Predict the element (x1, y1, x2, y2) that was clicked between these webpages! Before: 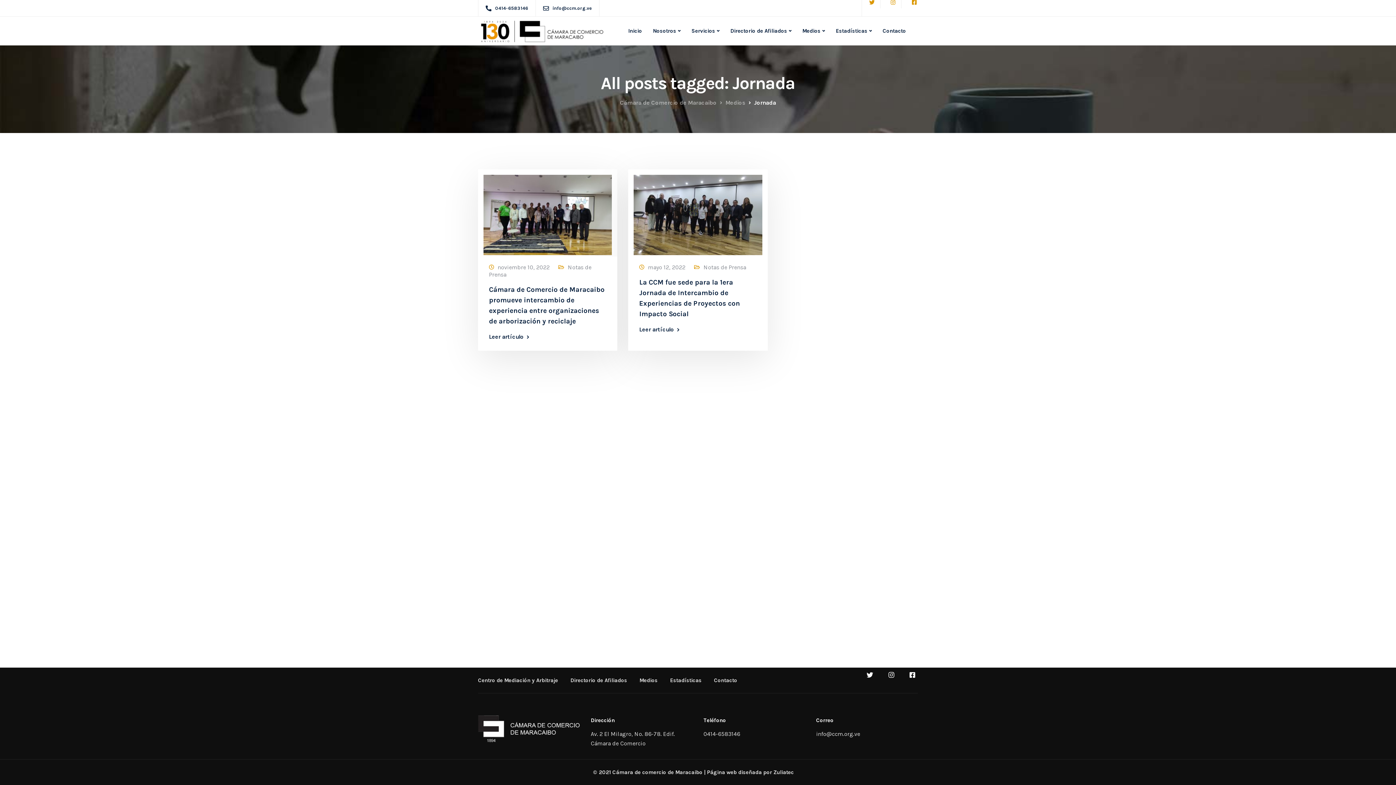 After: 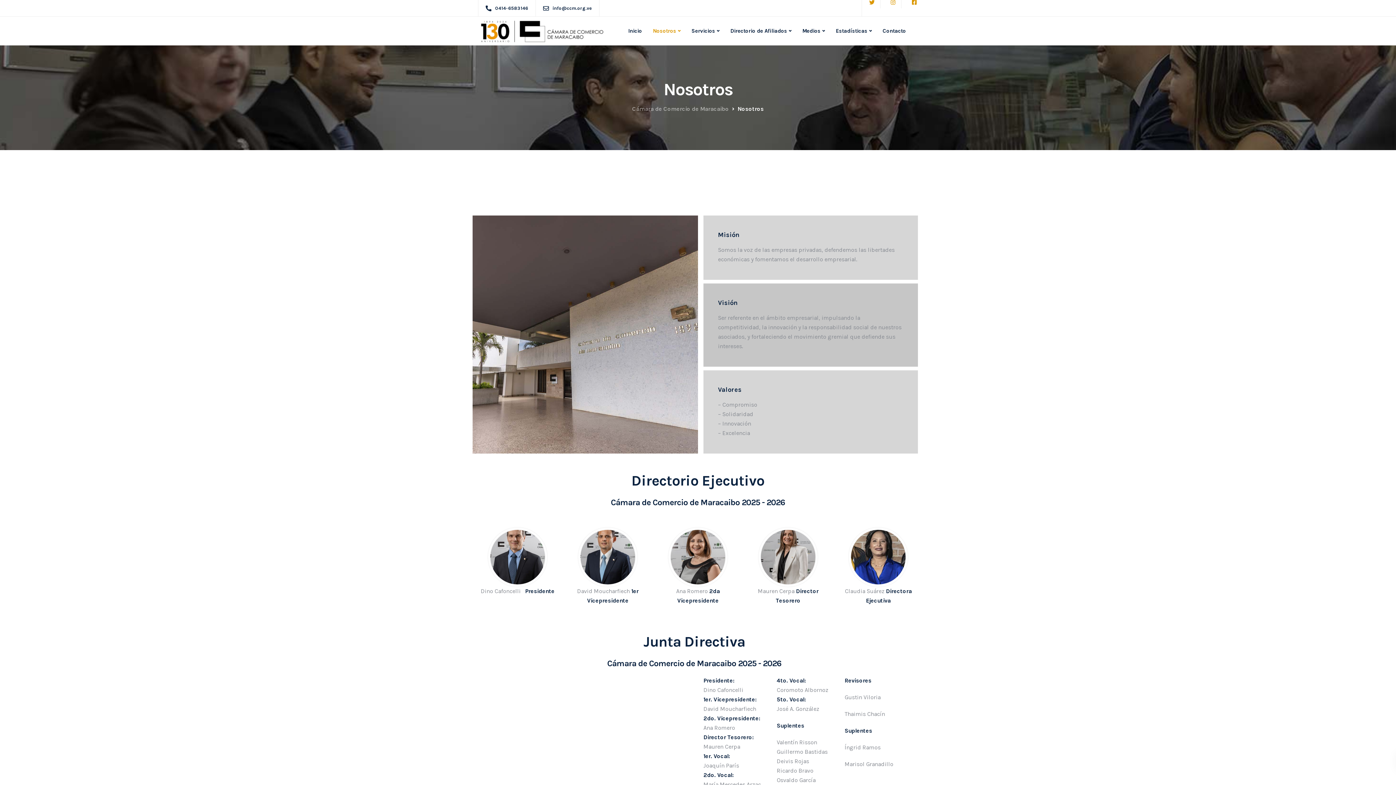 Action: label: Nosotros bbox: (647, 16, 686, 45)